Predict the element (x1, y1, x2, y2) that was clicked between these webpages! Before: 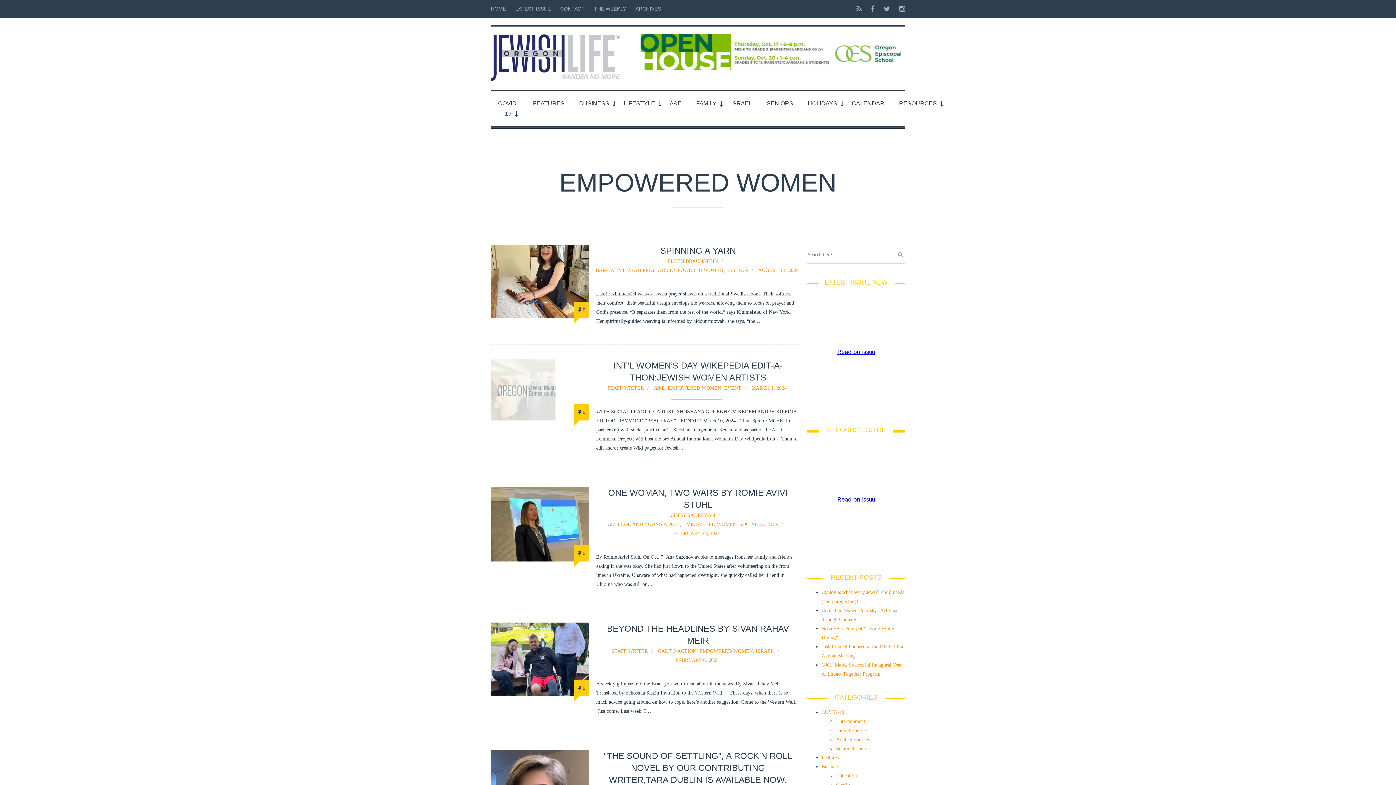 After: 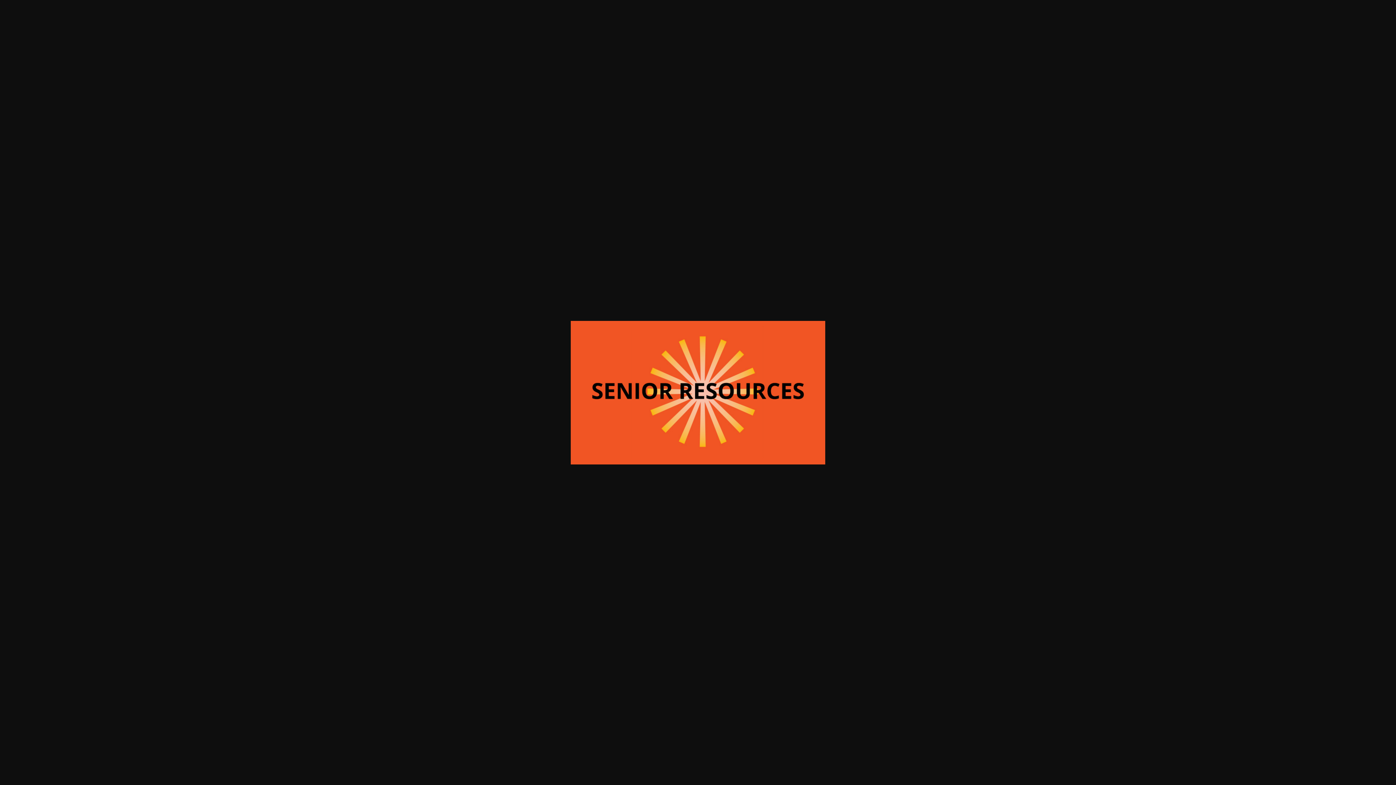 Action: bbox: (836, 746, 871, 751) label: Senior Resources